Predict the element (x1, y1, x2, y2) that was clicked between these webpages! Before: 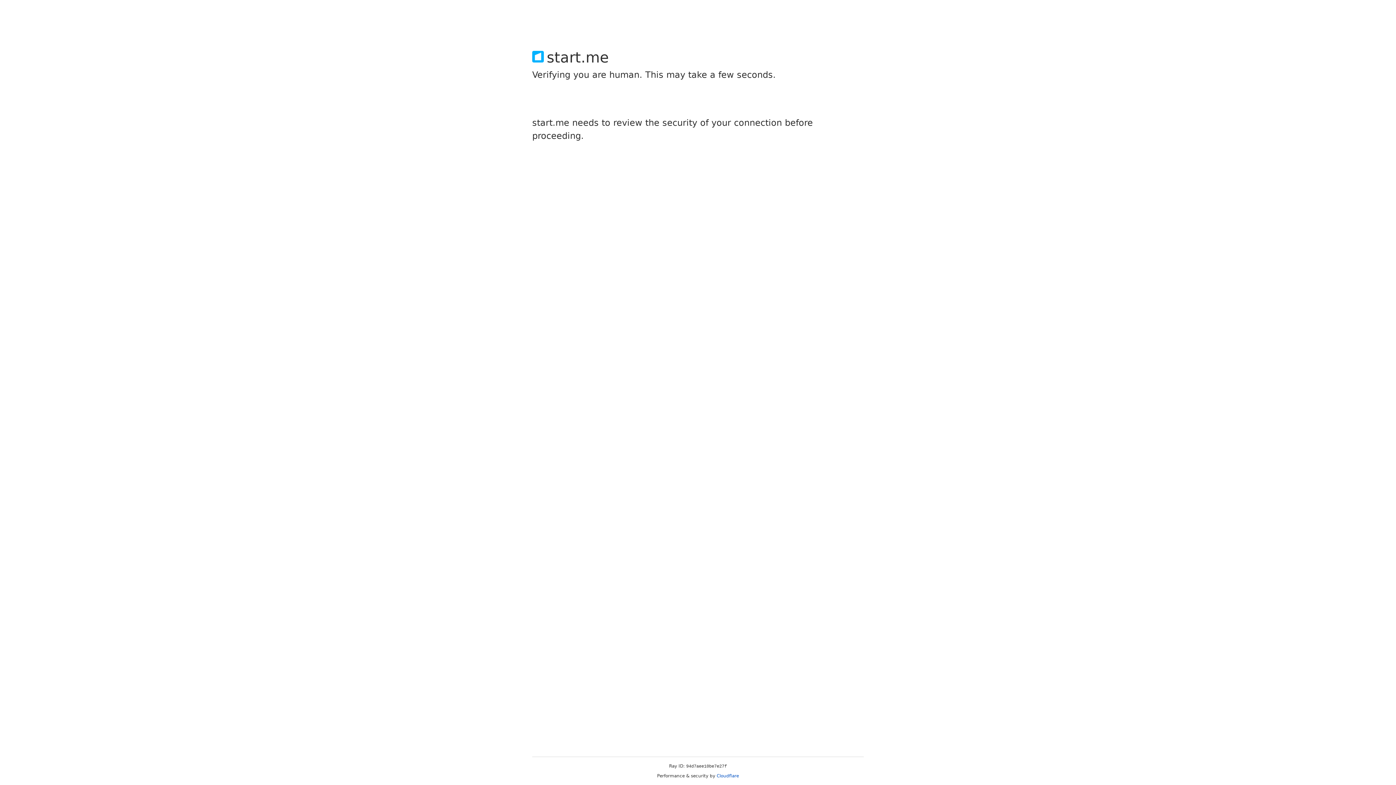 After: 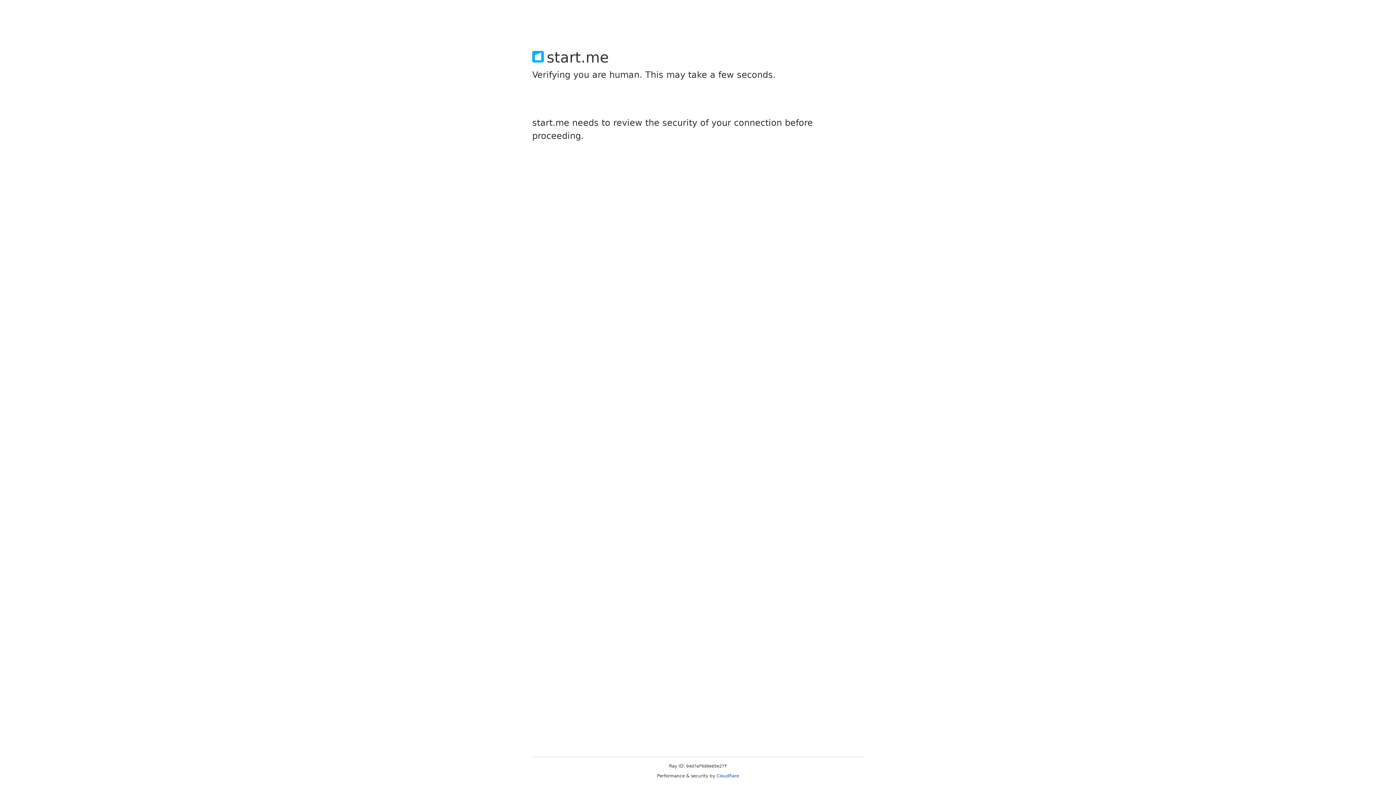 Action: bbox: (716, 773, 739, 778) label: Cloudflare